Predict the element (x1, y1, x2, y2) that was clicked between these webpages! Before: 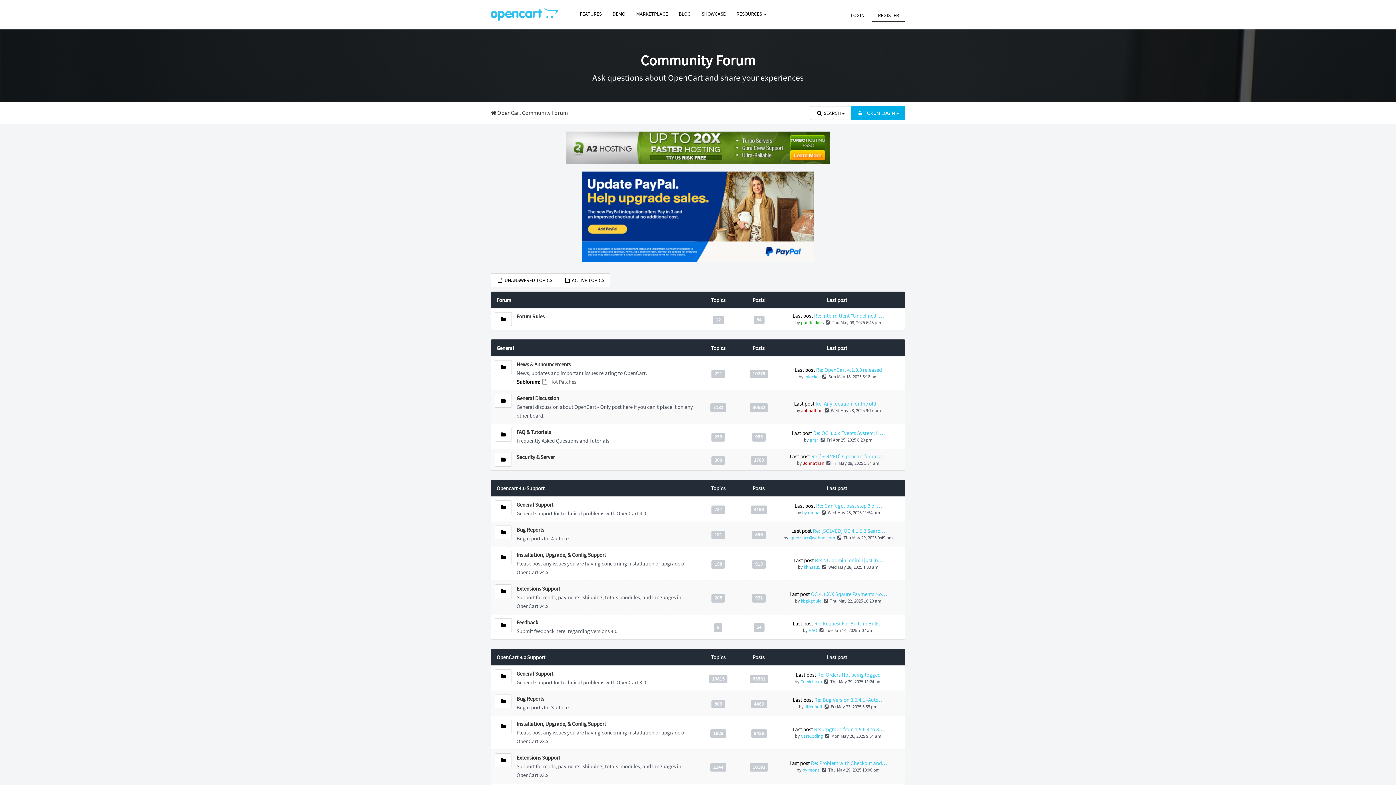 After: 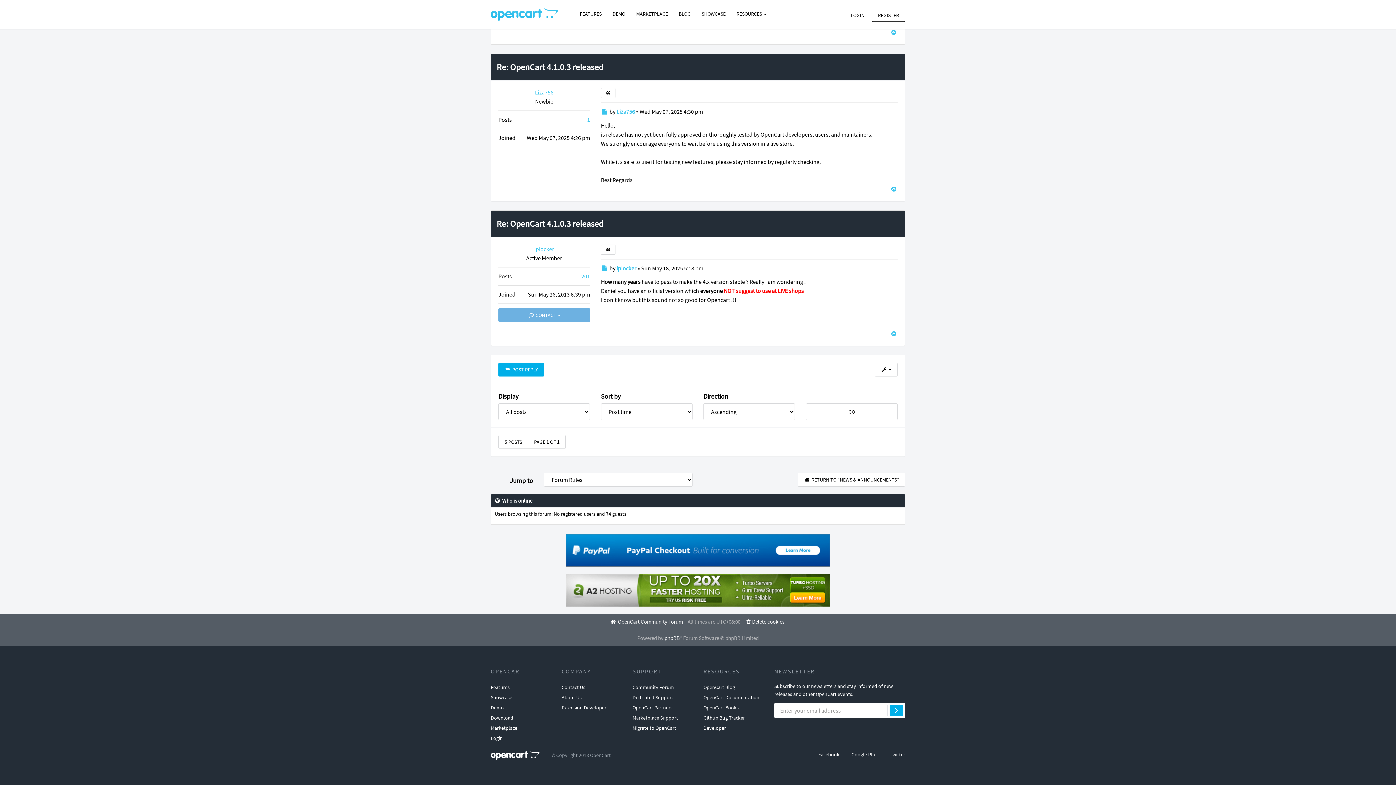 Action: bbox: (821, 373, 828, 379) label:  
View the latest post